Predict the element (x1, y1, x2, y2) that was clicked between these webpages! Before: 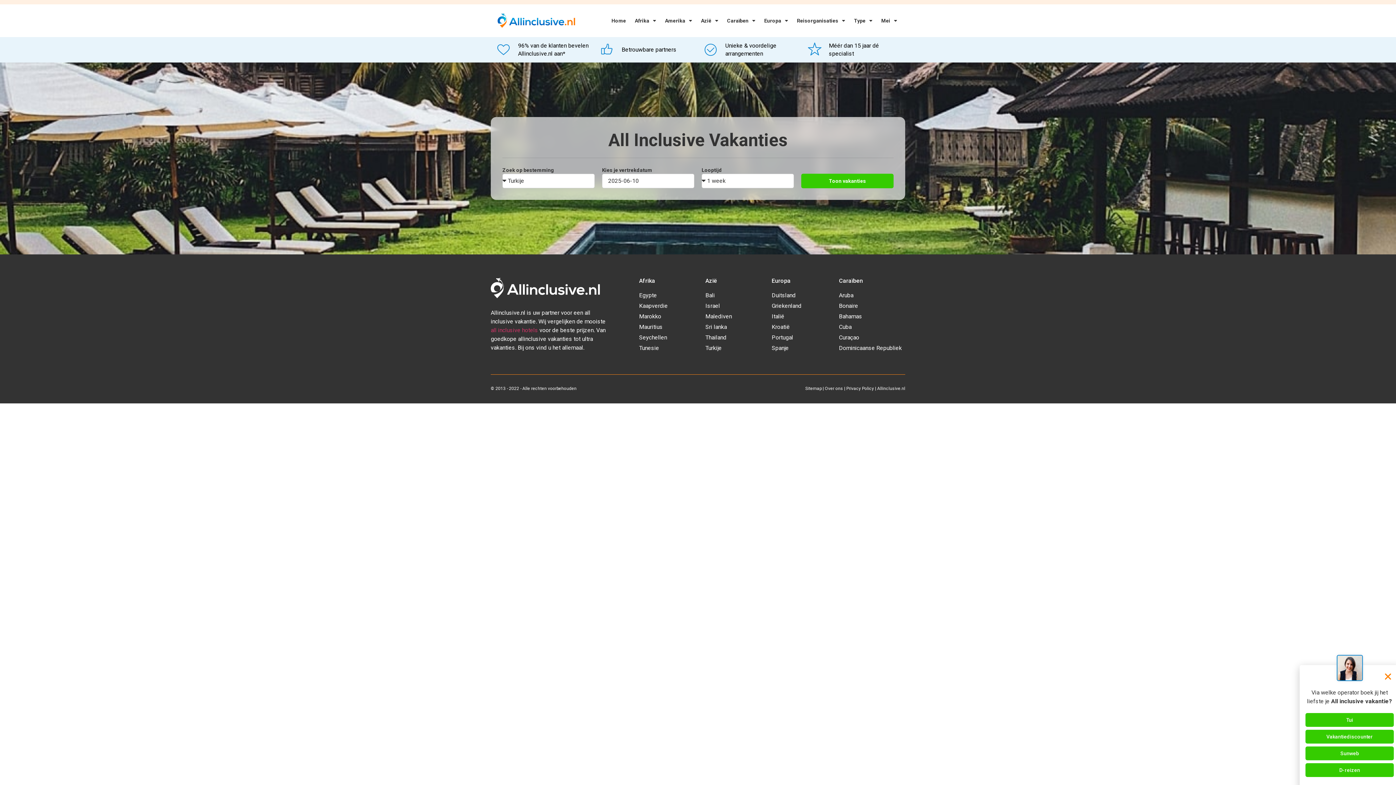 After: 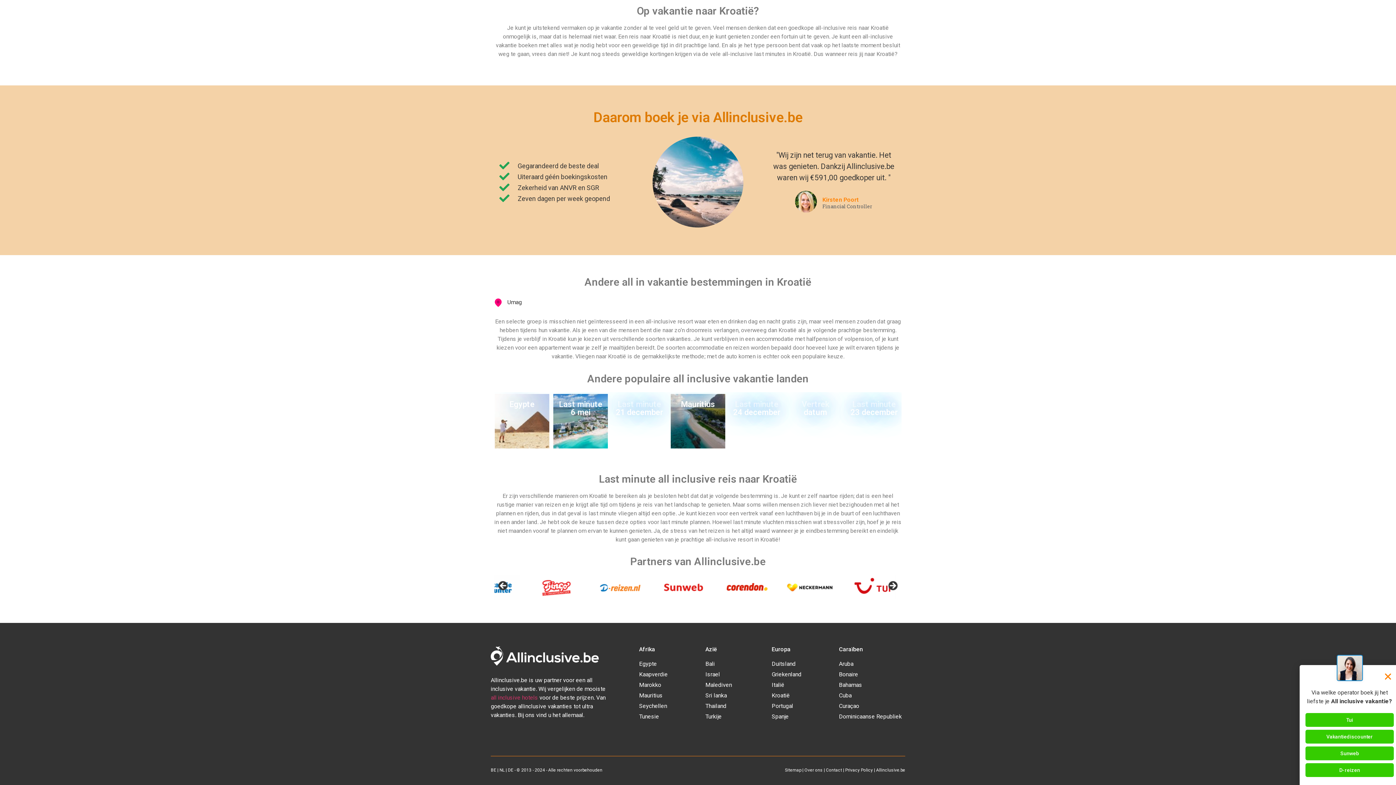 Action: label: Kroatië bbox: (771, 322, 839, 331)